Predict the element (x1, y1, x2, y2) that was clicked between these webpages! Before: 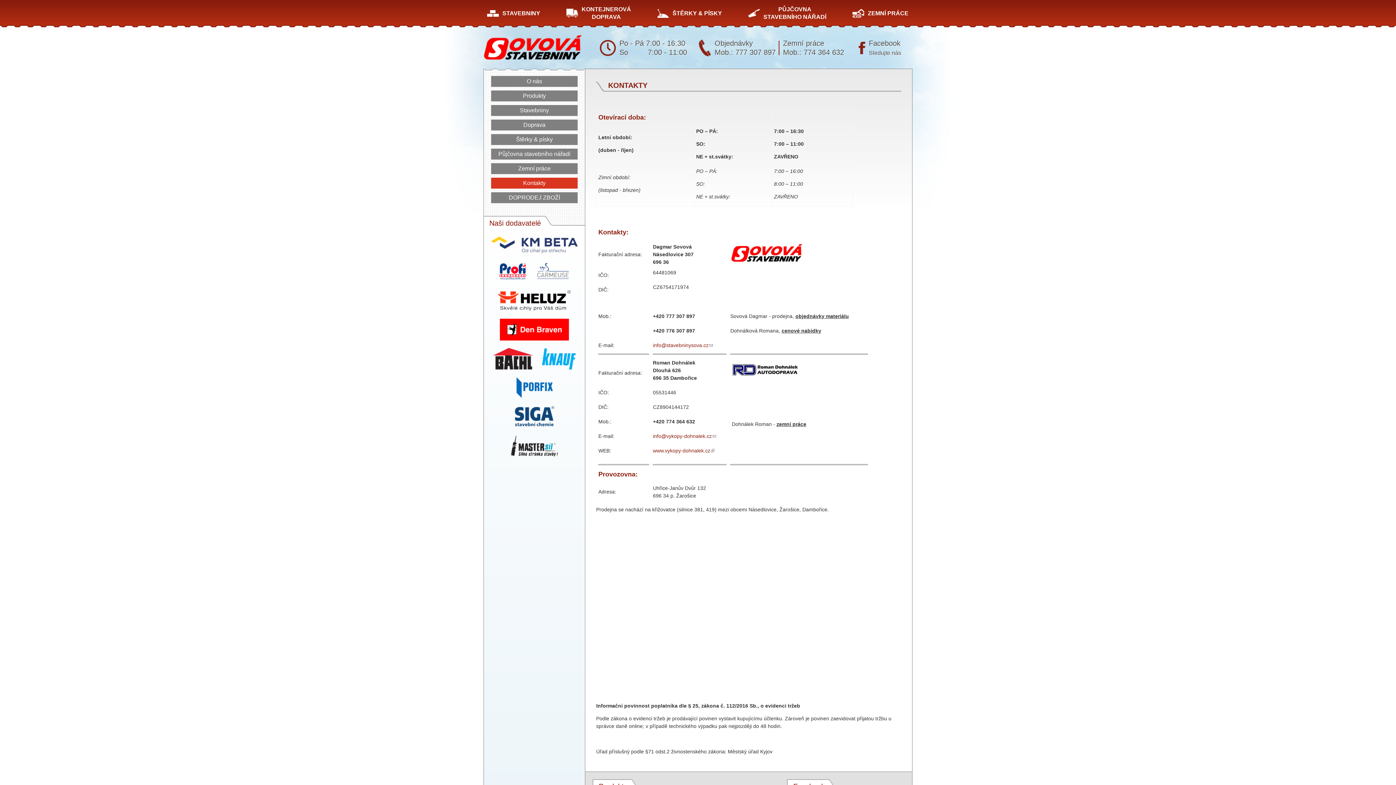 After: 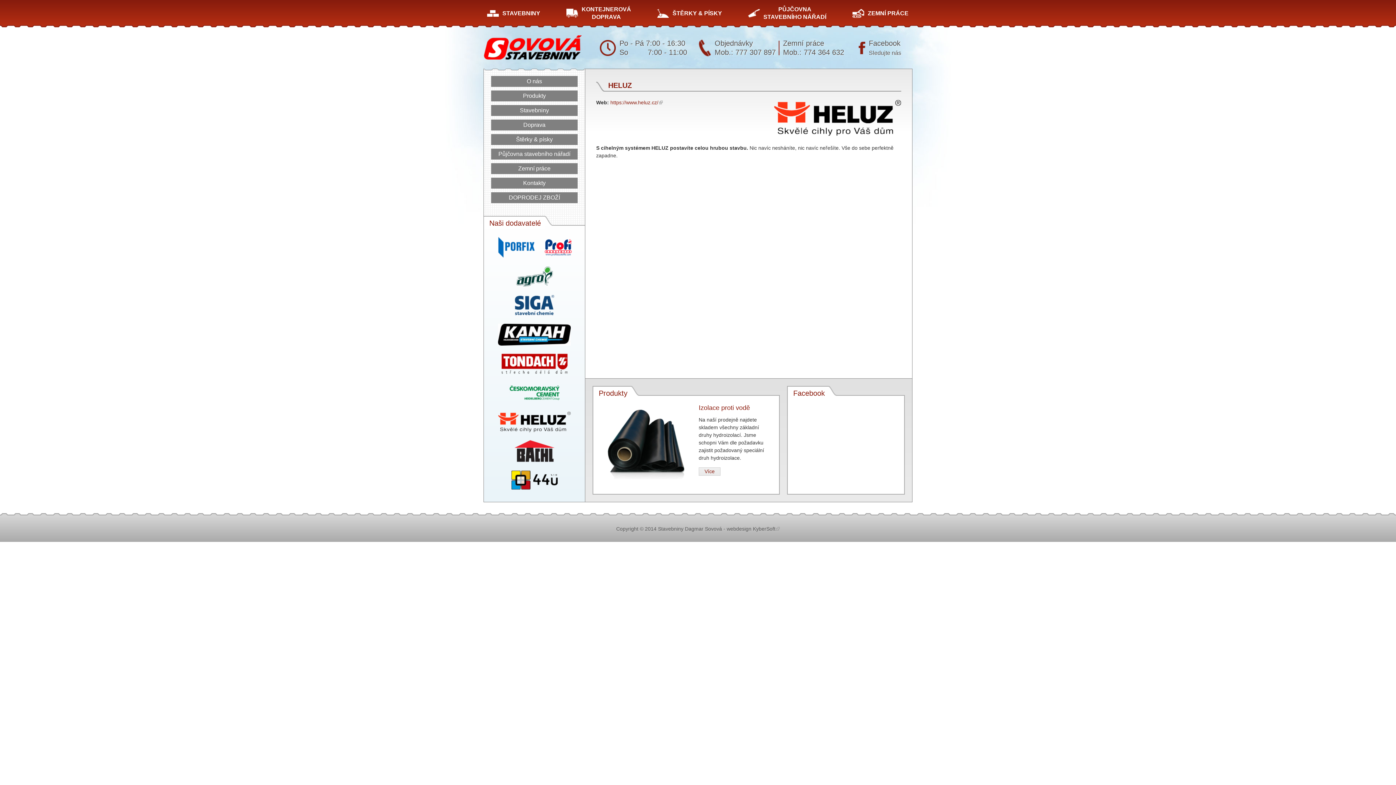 Action: bbox: (498, 304, 570, 310)